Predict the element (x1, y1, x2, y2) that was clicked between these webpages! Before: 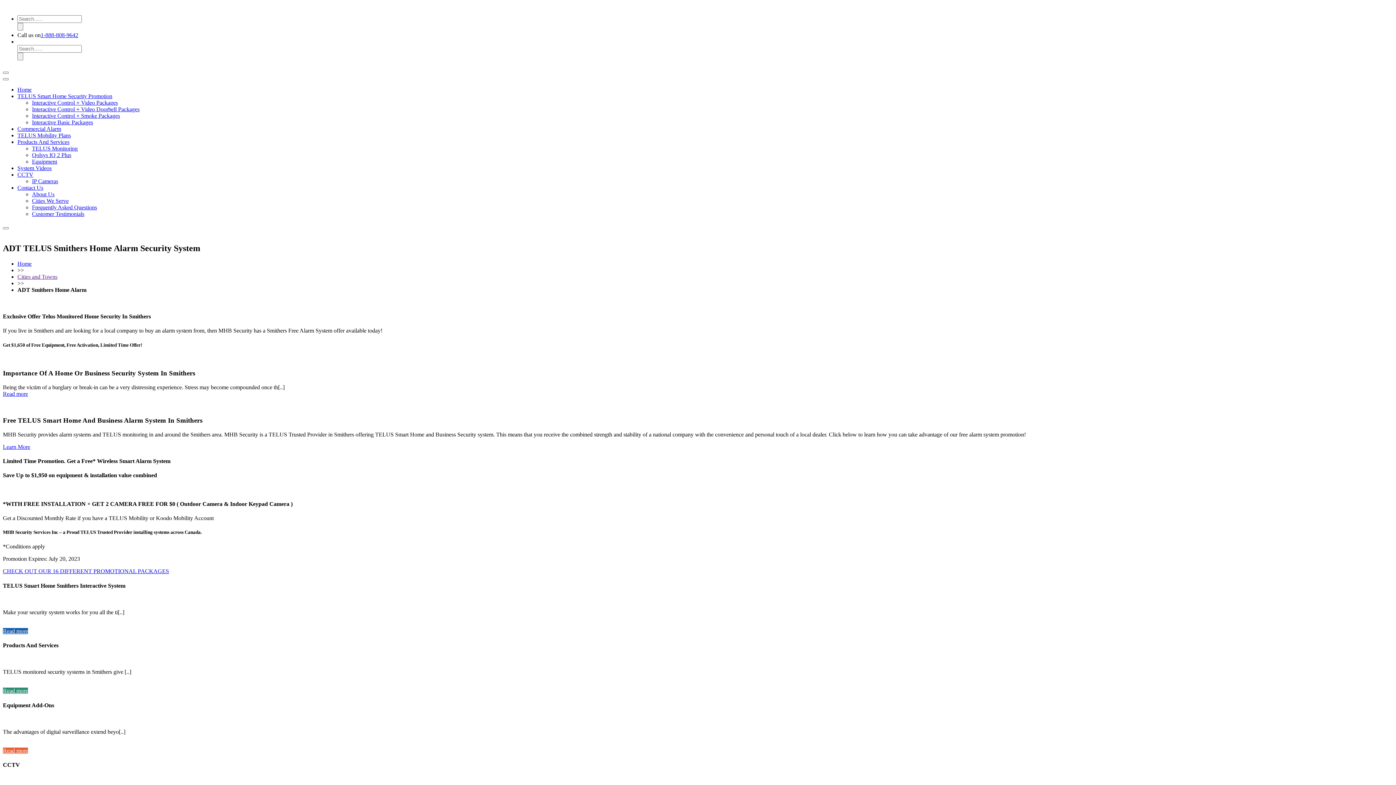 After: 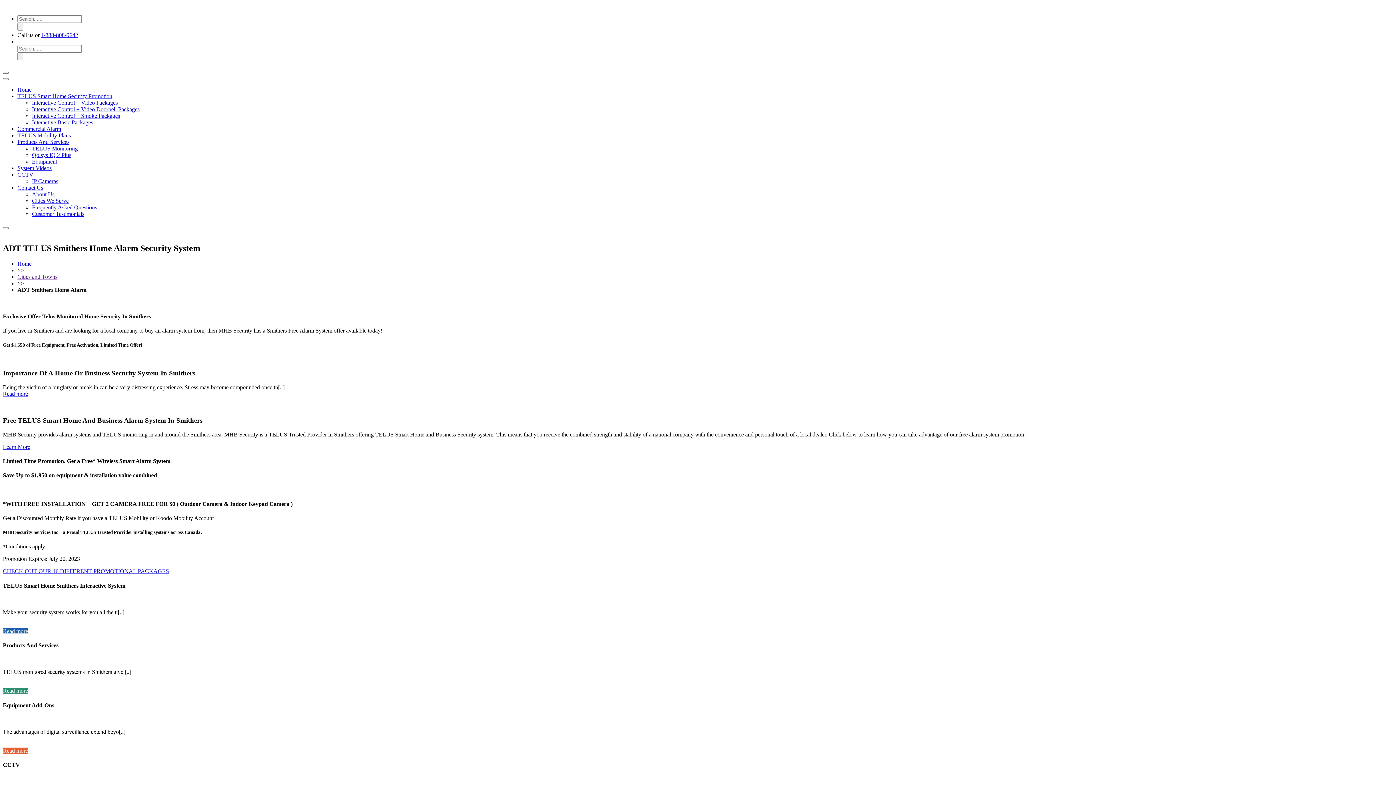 Action: label: Cities and Towns bbox: (17, 273, 57, 279)